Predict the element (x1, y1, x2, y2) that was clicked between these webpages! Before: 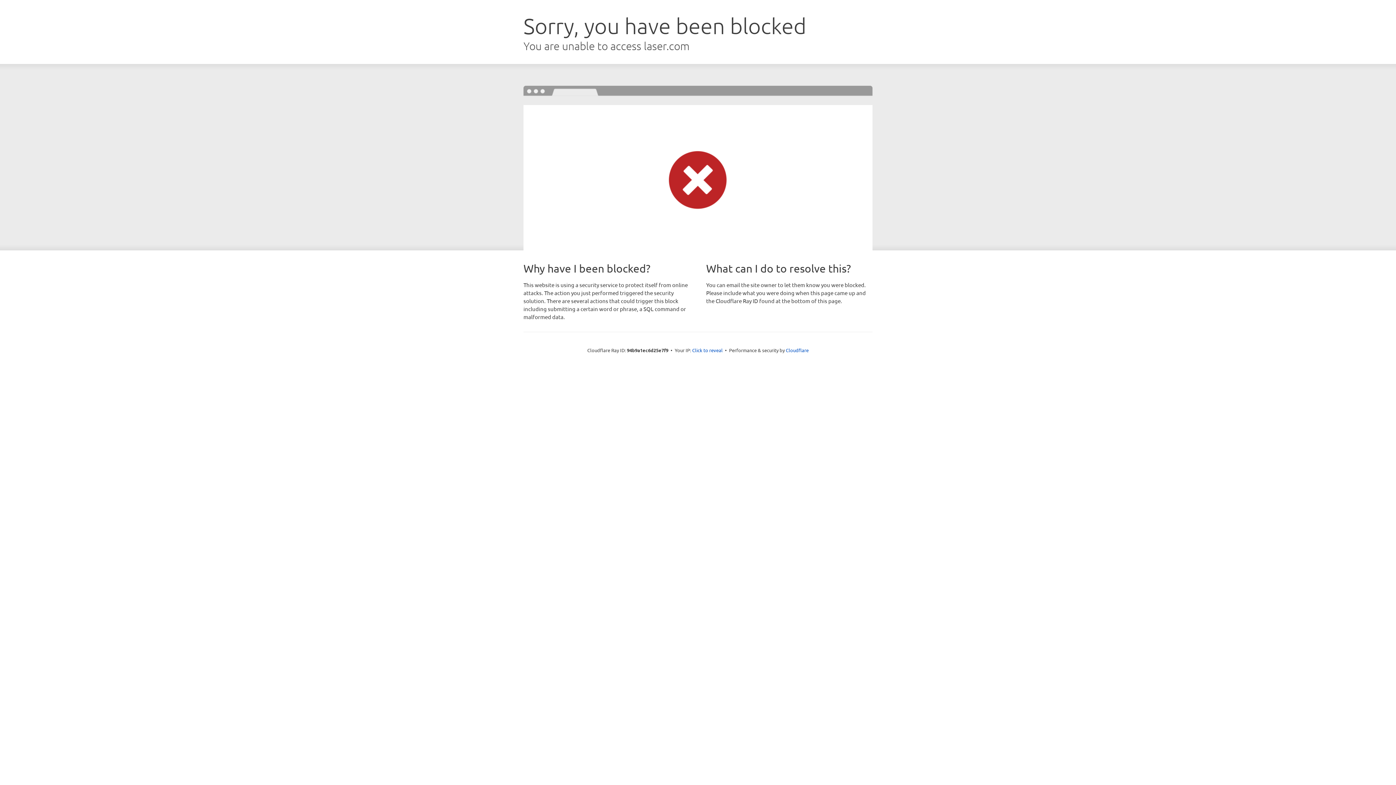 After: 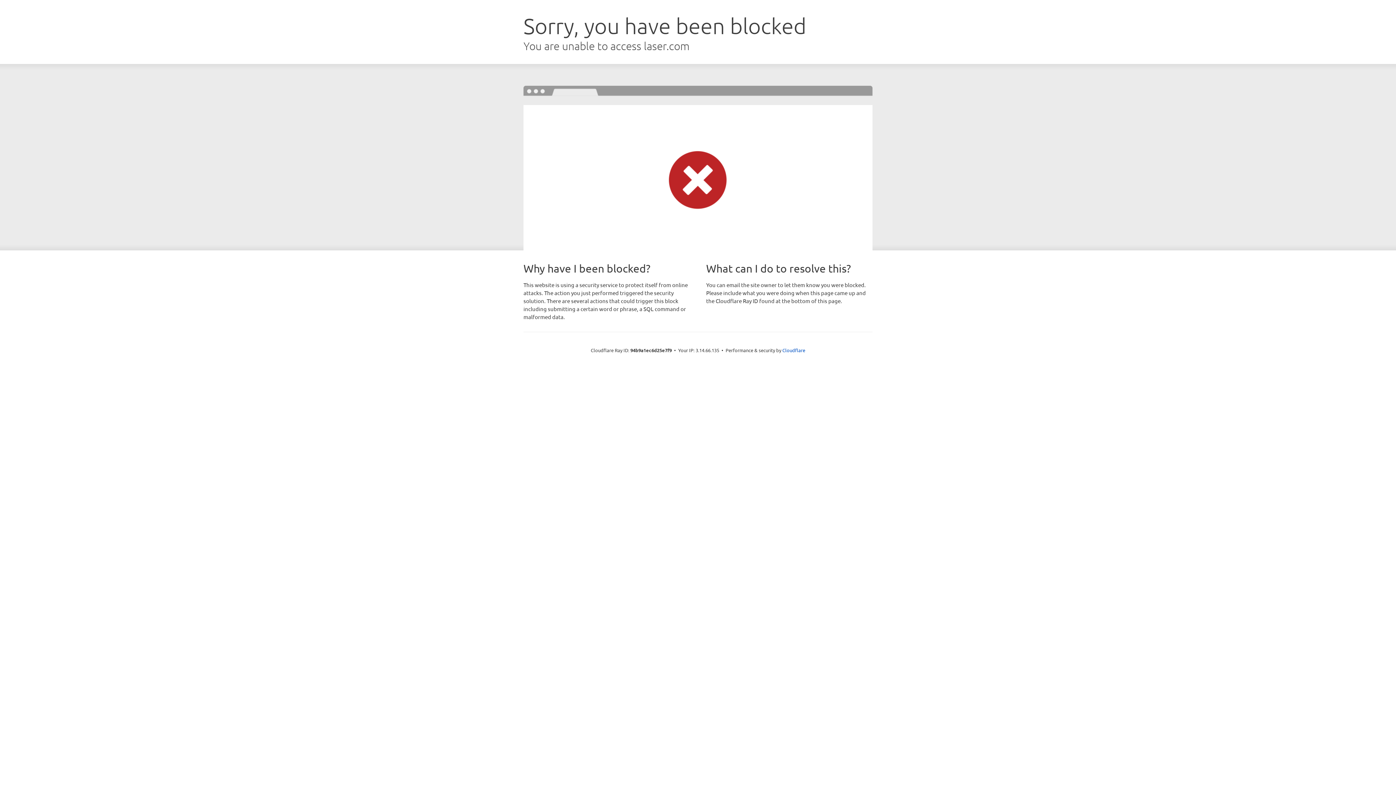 Action: bbox: (692, 346, 722, 353) label: Click to reveal